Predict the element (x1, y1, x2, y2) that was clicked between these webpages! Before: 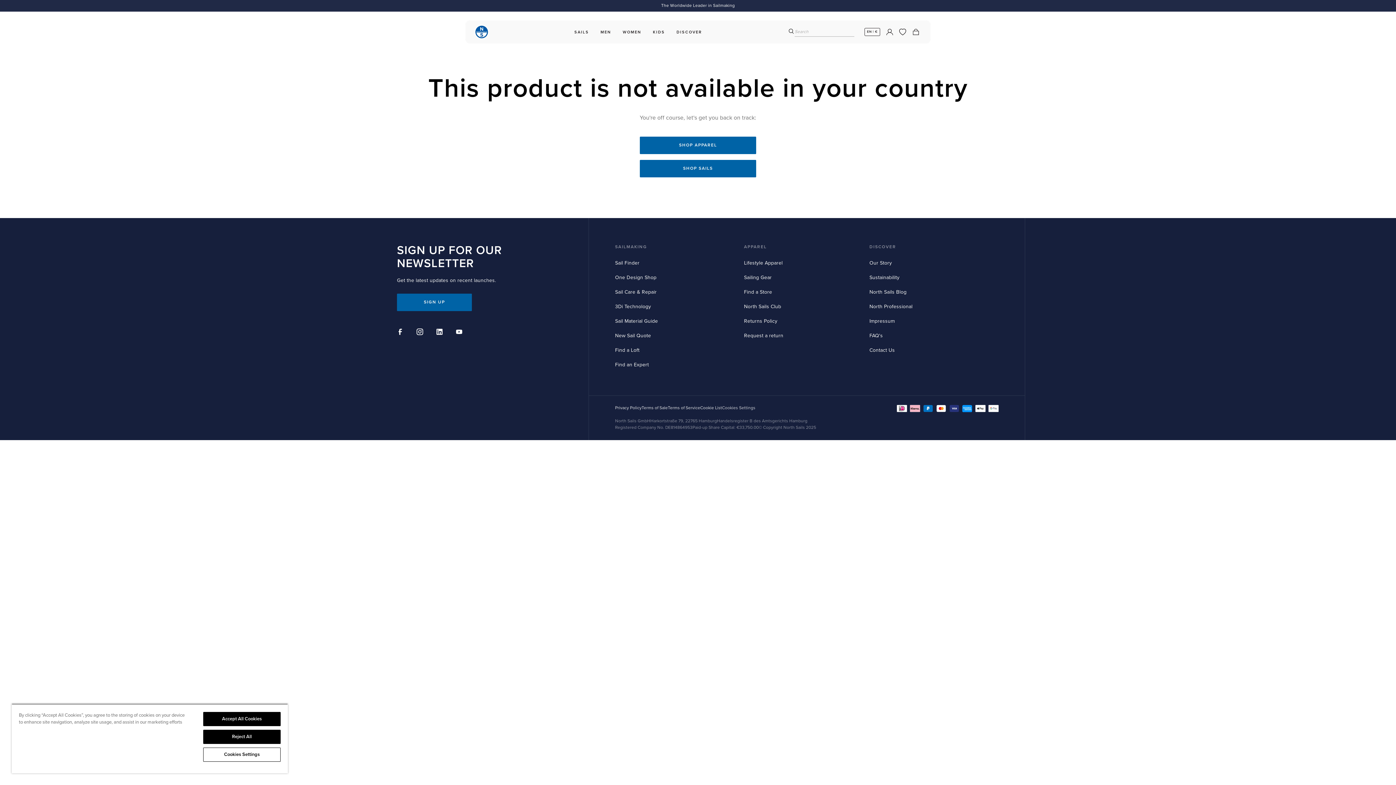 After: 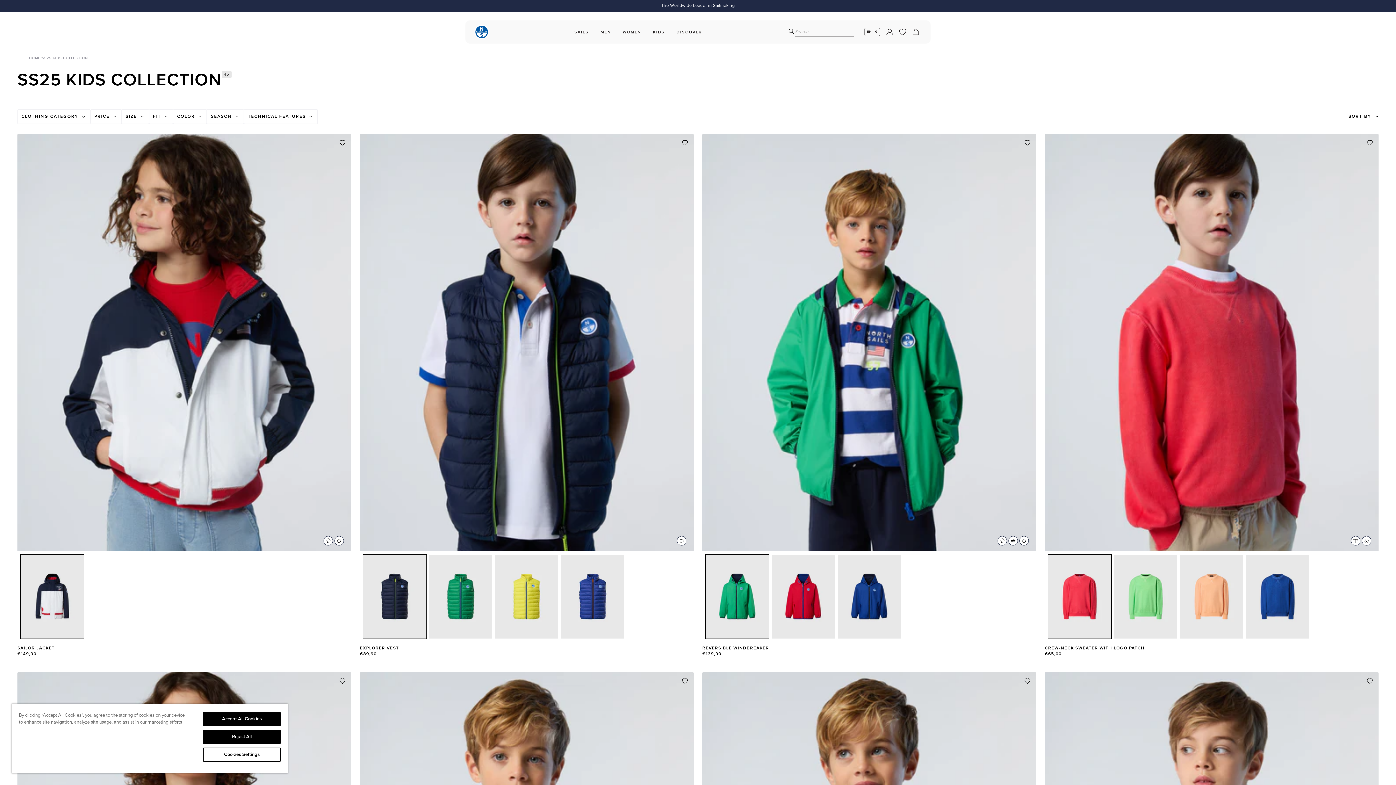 Action: label: KIDS bbox: (650, 27, 668, 36)